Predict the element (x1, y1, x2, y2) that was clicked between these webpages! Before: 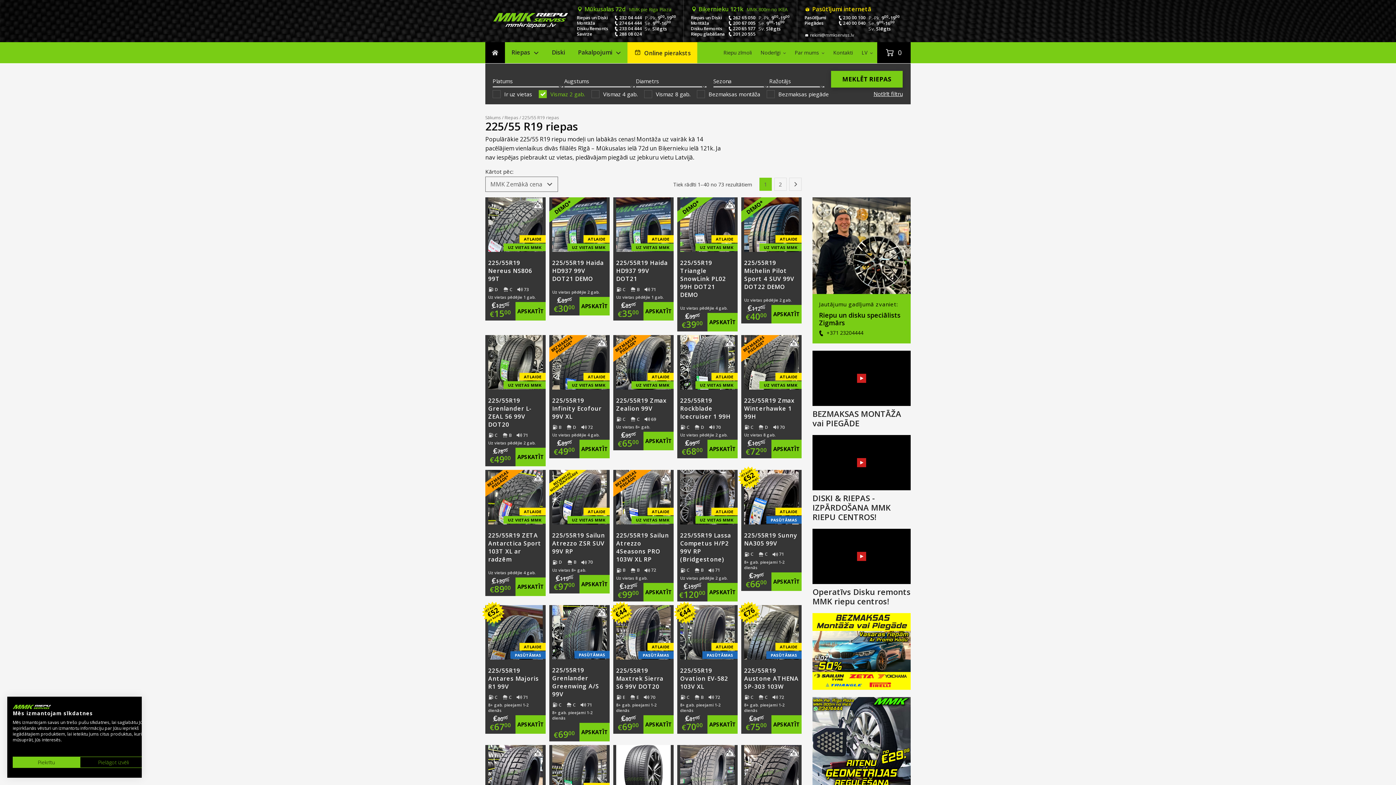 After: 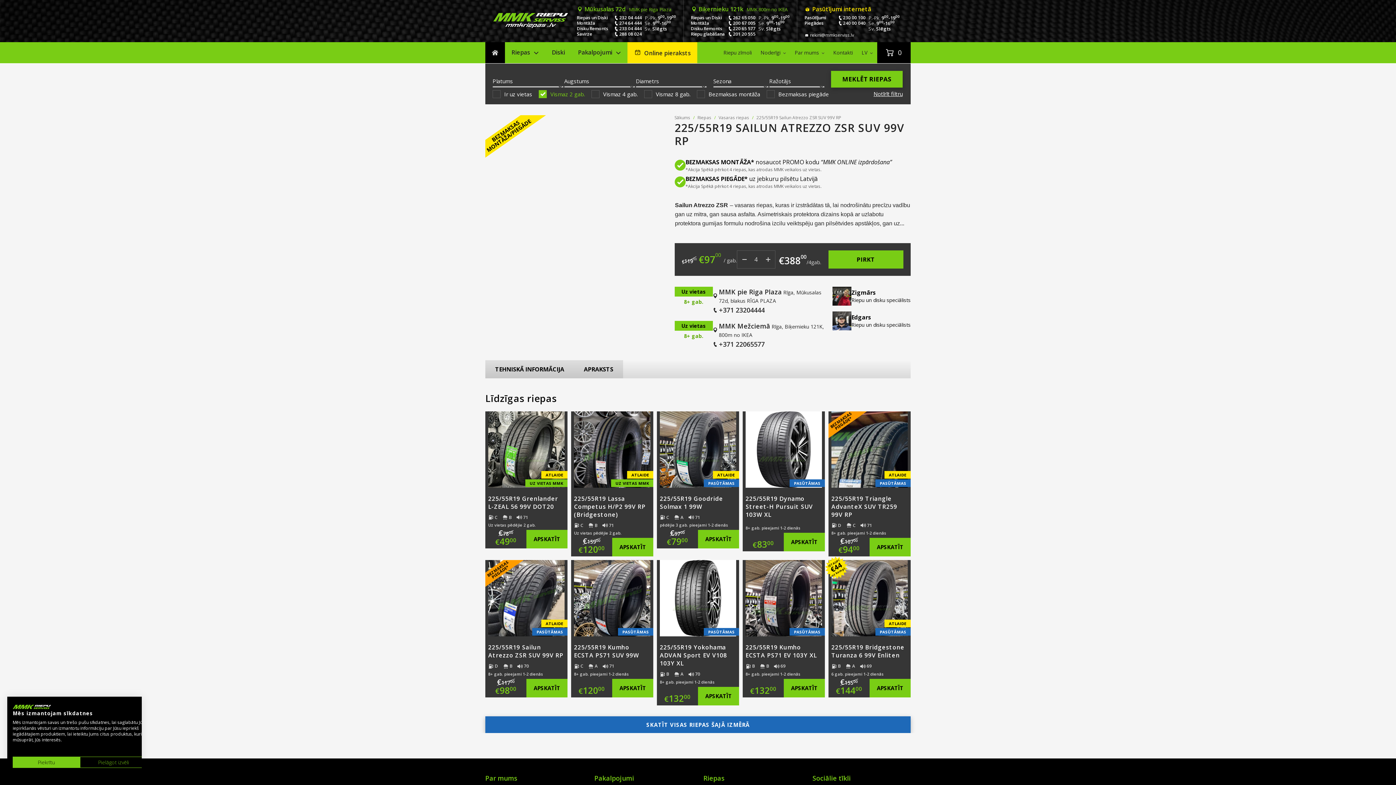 Action: label: APSKATĪT bbox: (579, 575, 609, 593)